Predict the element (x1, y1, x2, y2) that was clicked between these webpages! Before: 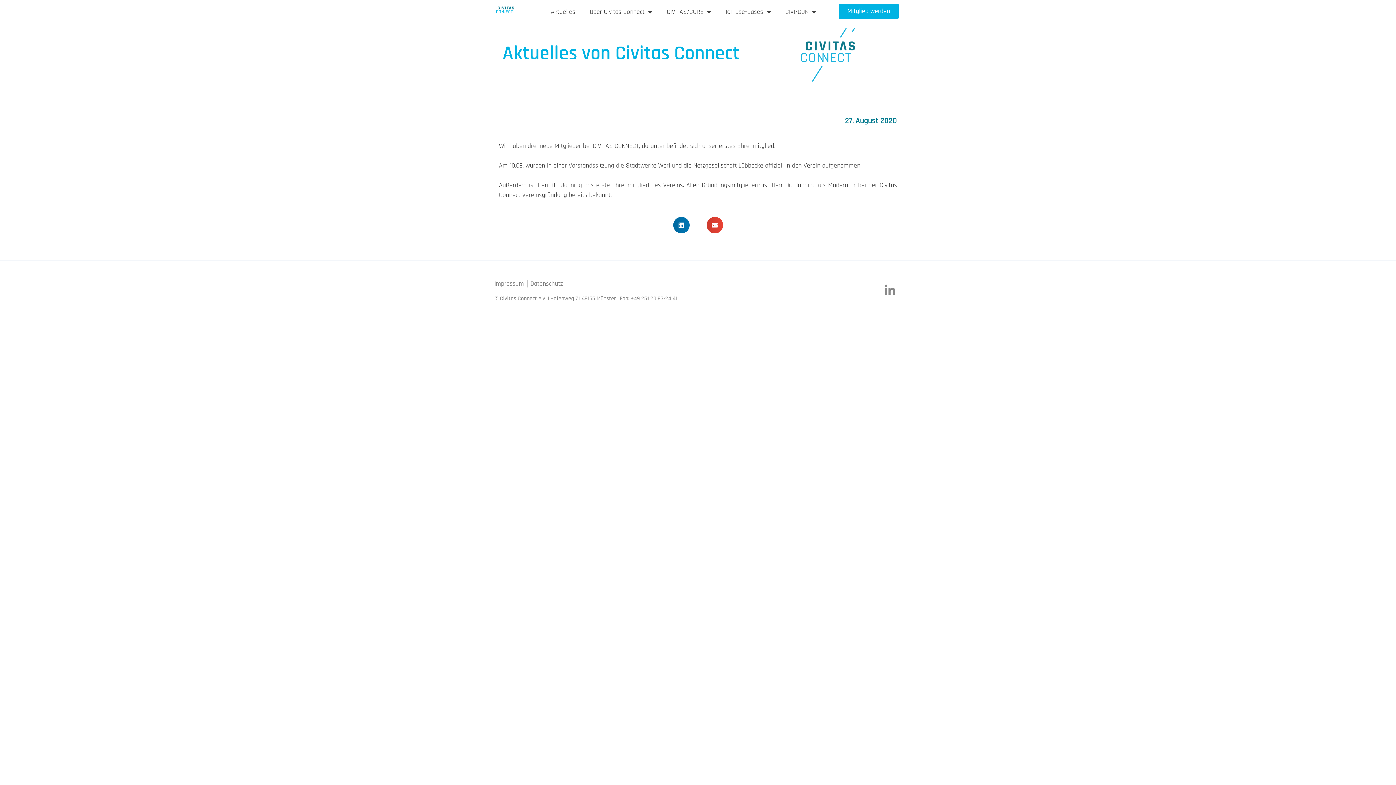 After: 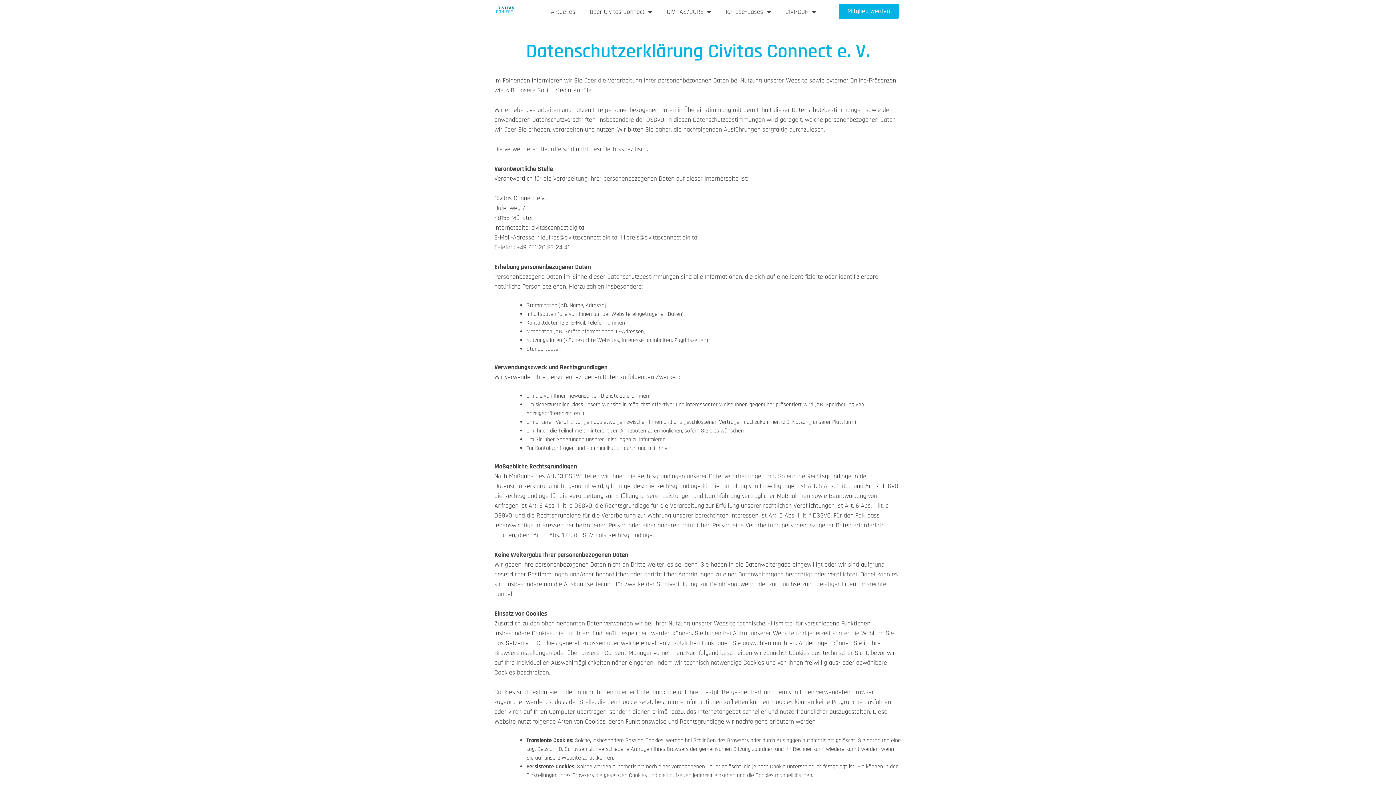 Action: label: Datenschutz bbox: (530, 278, 563, 288)